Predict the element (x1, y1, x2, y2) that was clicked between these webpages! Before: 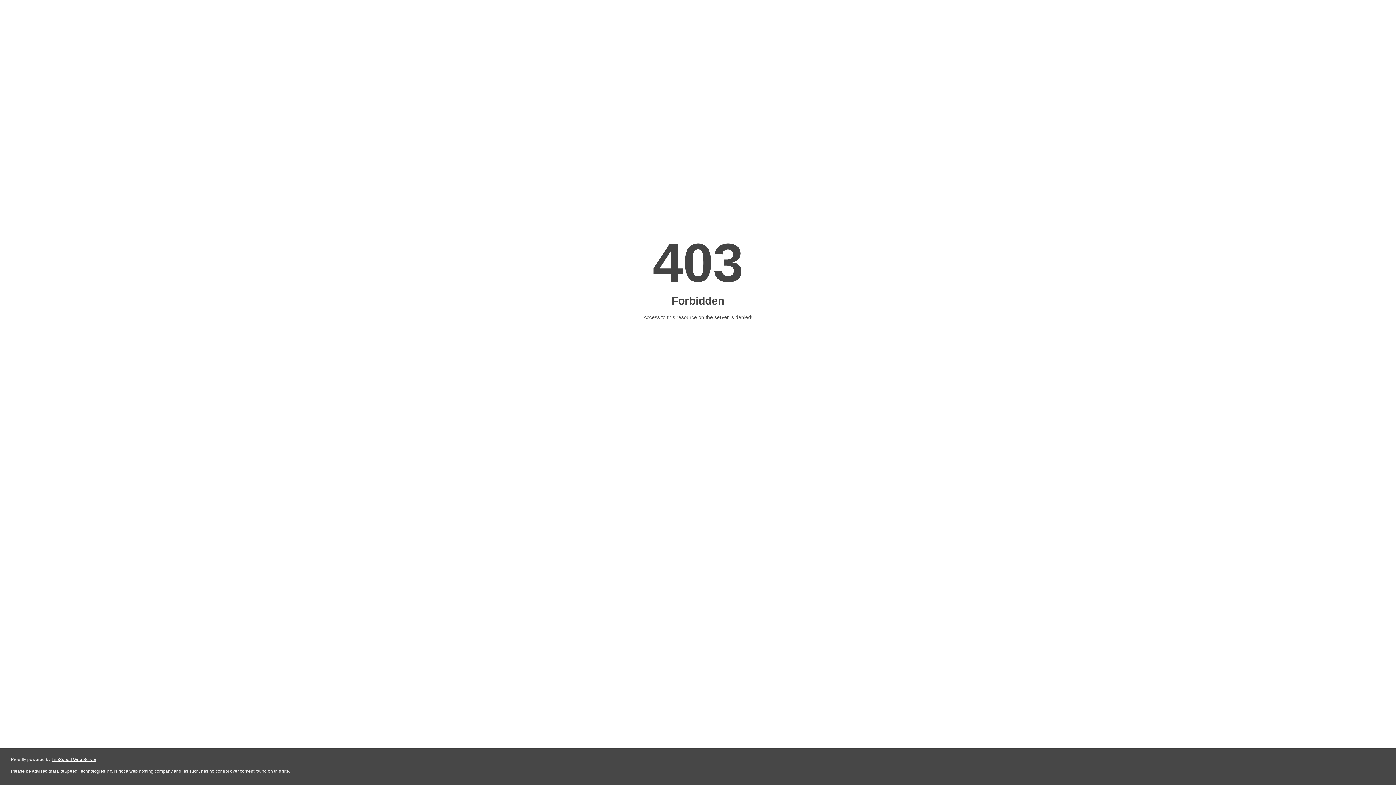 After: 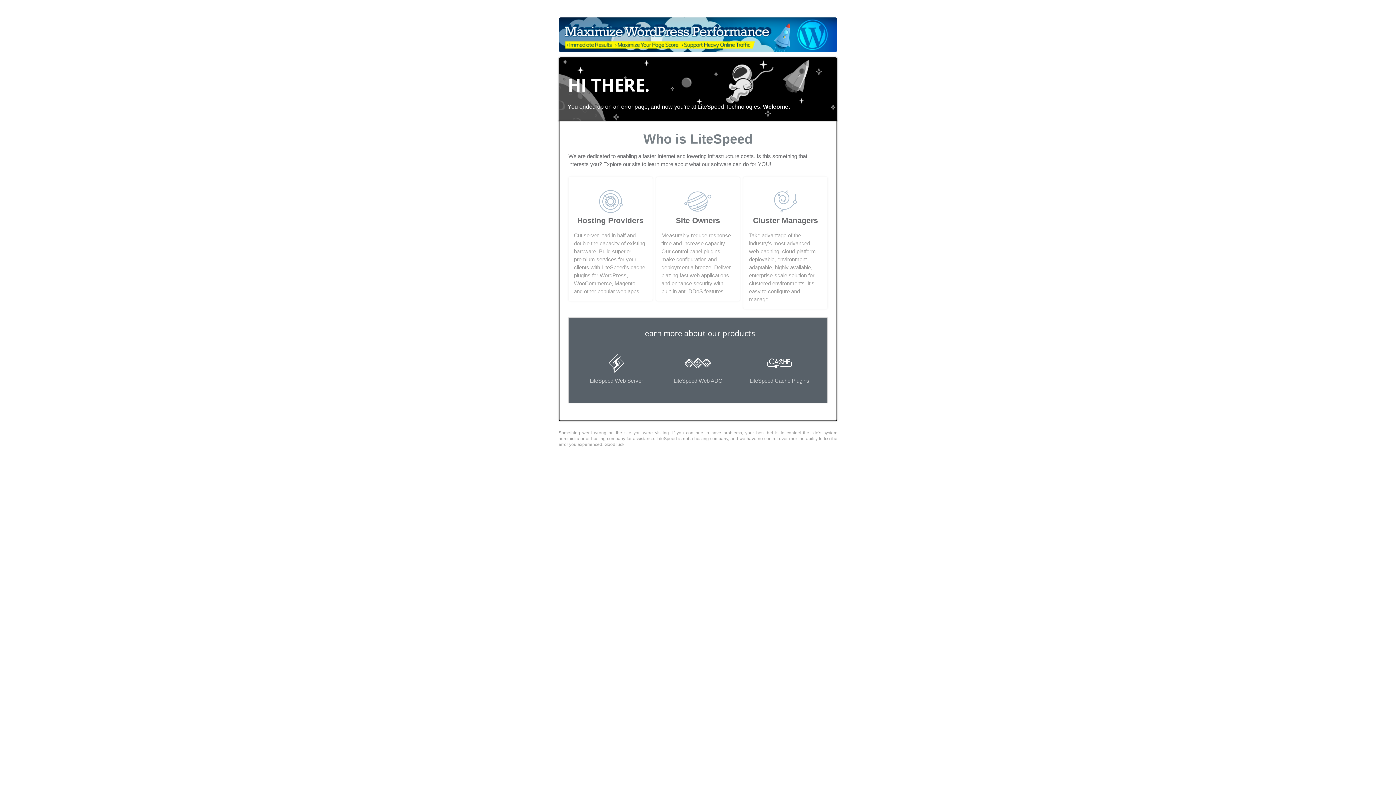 Action: bbox: (51, 757, 96, 762) label: LiteSpeed Web Server